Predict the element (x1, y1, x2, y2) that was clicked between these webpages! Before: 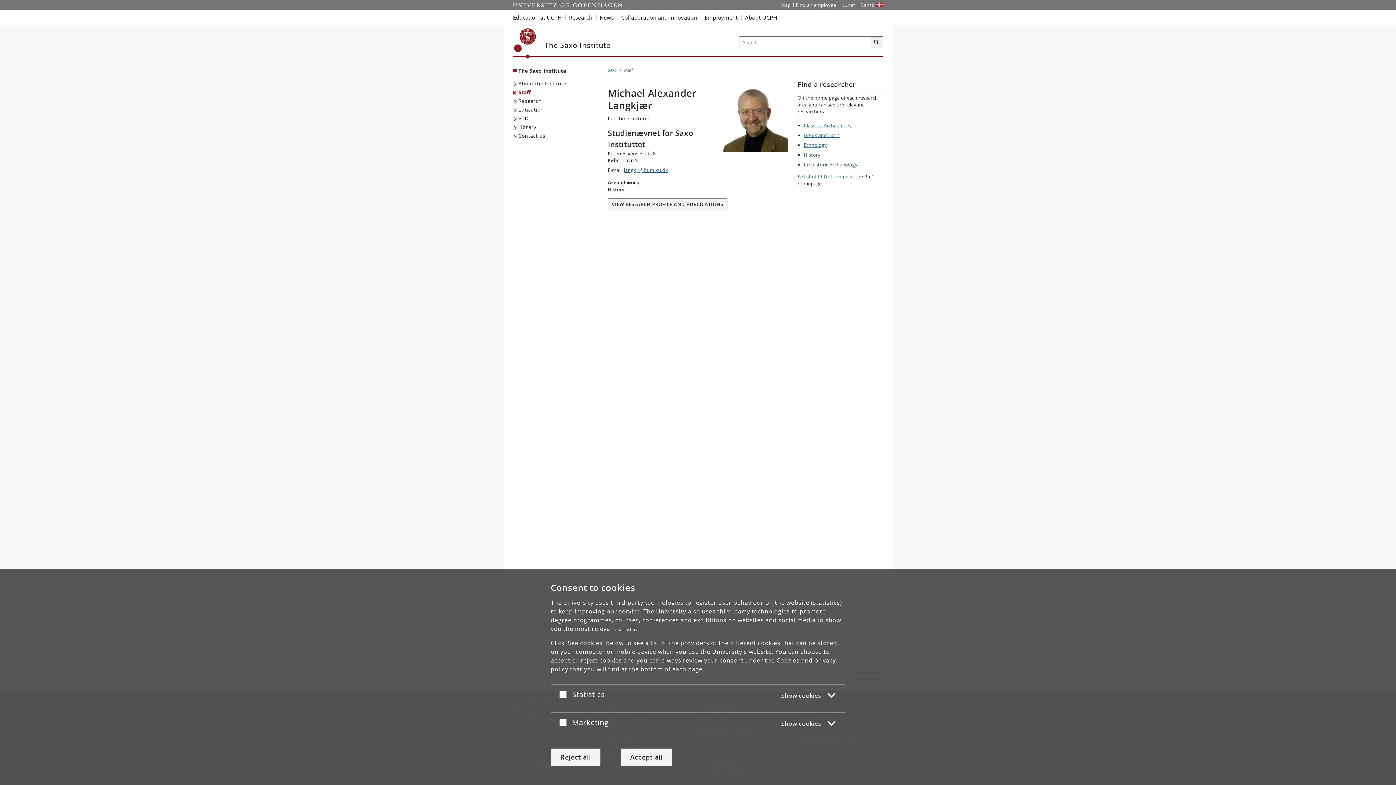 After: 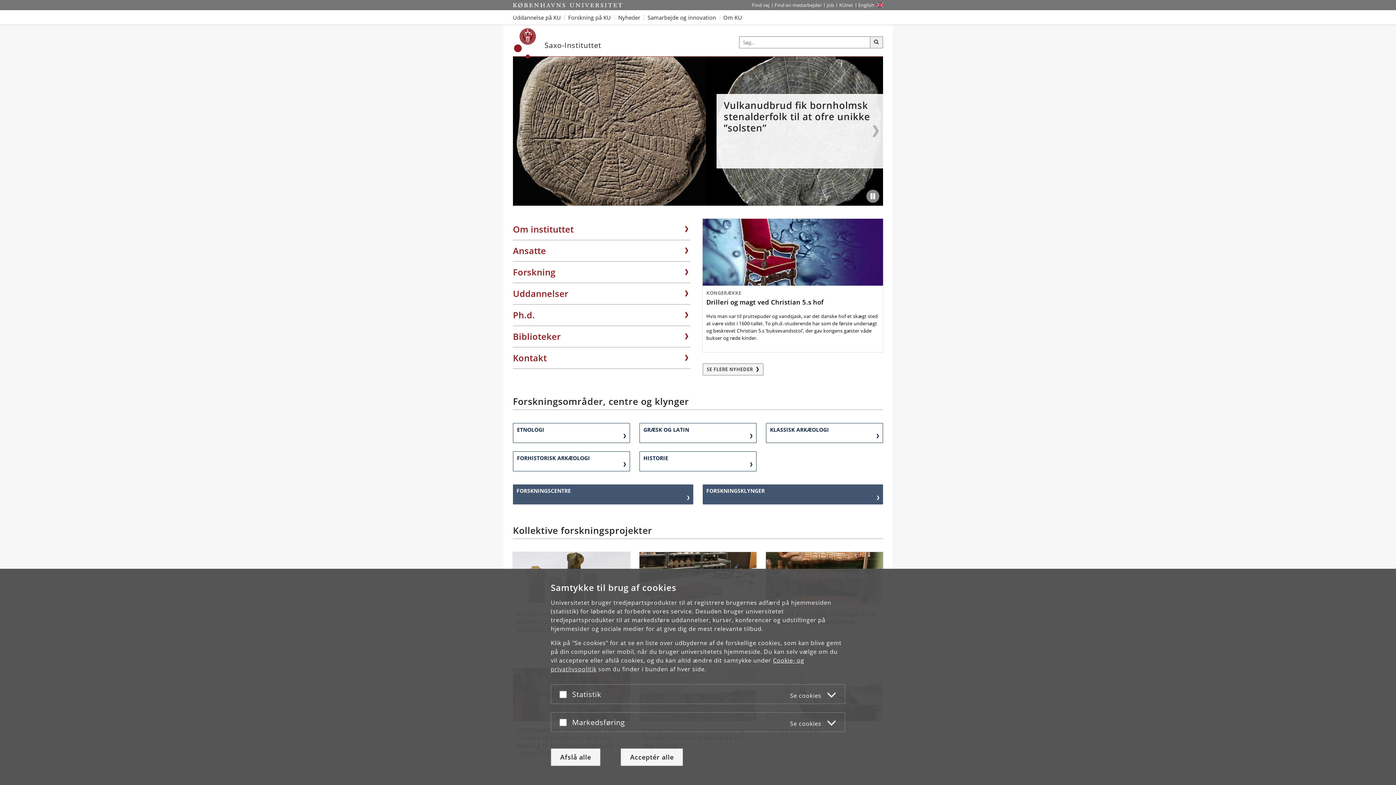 Action: bbox: (858, 0, 877, 10) label: Website på dansk